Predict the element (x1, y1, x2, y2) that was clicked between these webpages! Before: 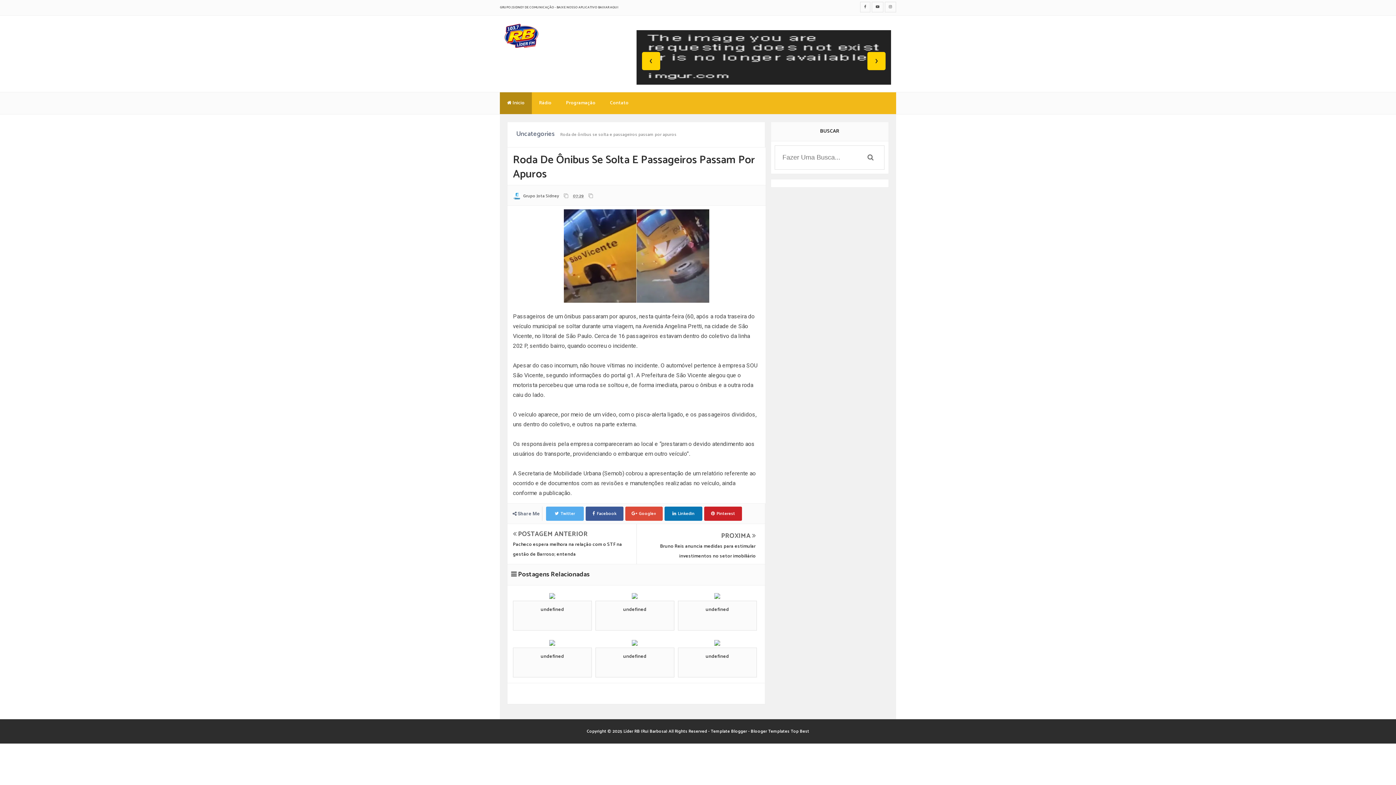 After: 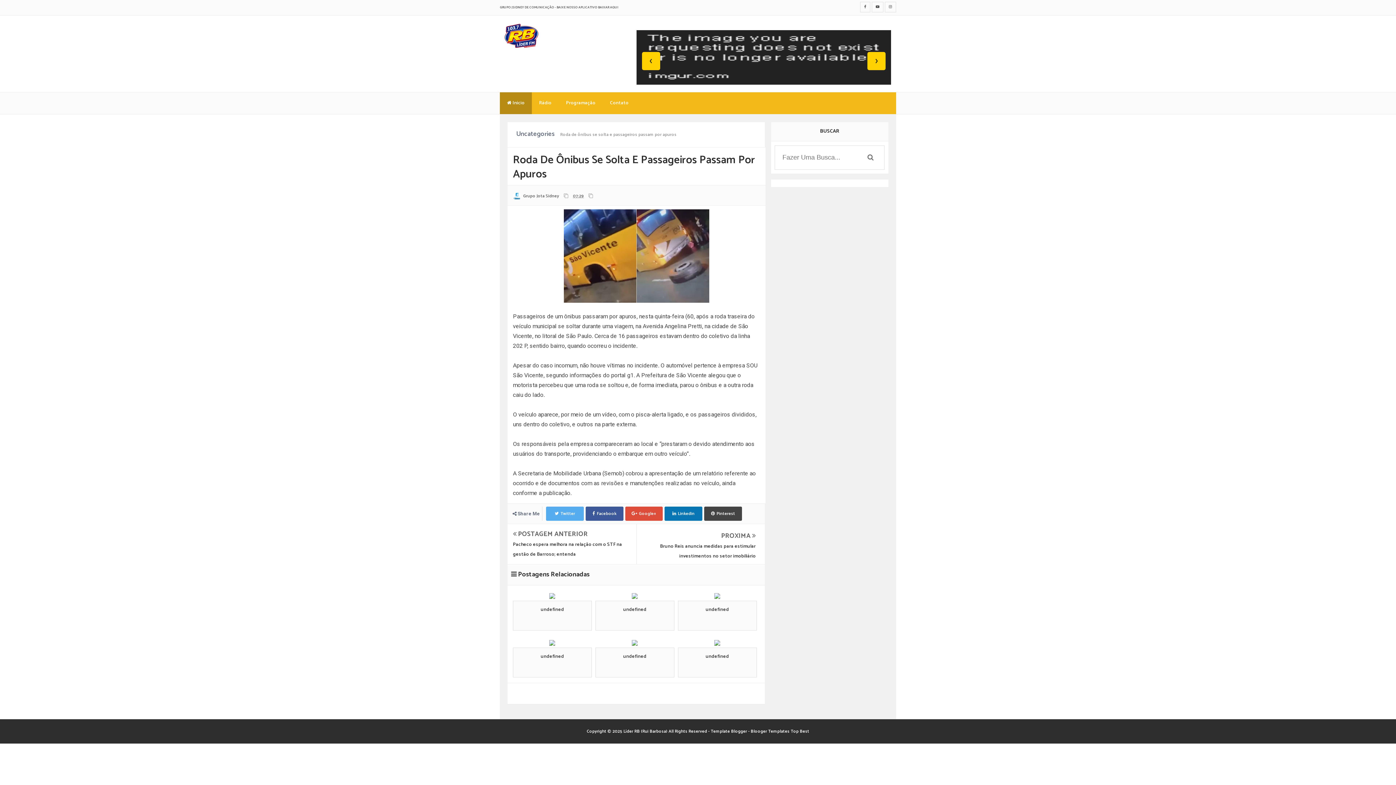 Action: bbox: (704, 506, 742, 521) label: Pinterest